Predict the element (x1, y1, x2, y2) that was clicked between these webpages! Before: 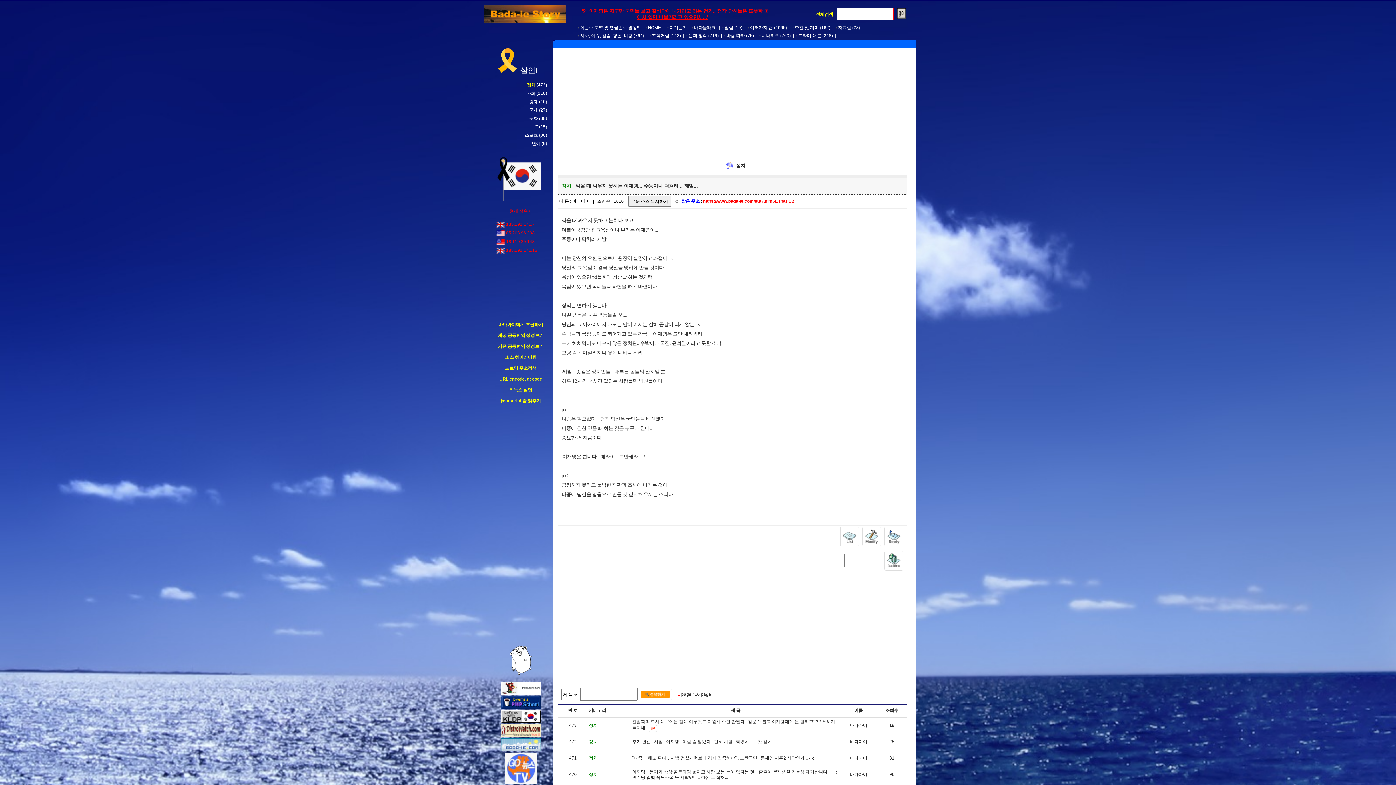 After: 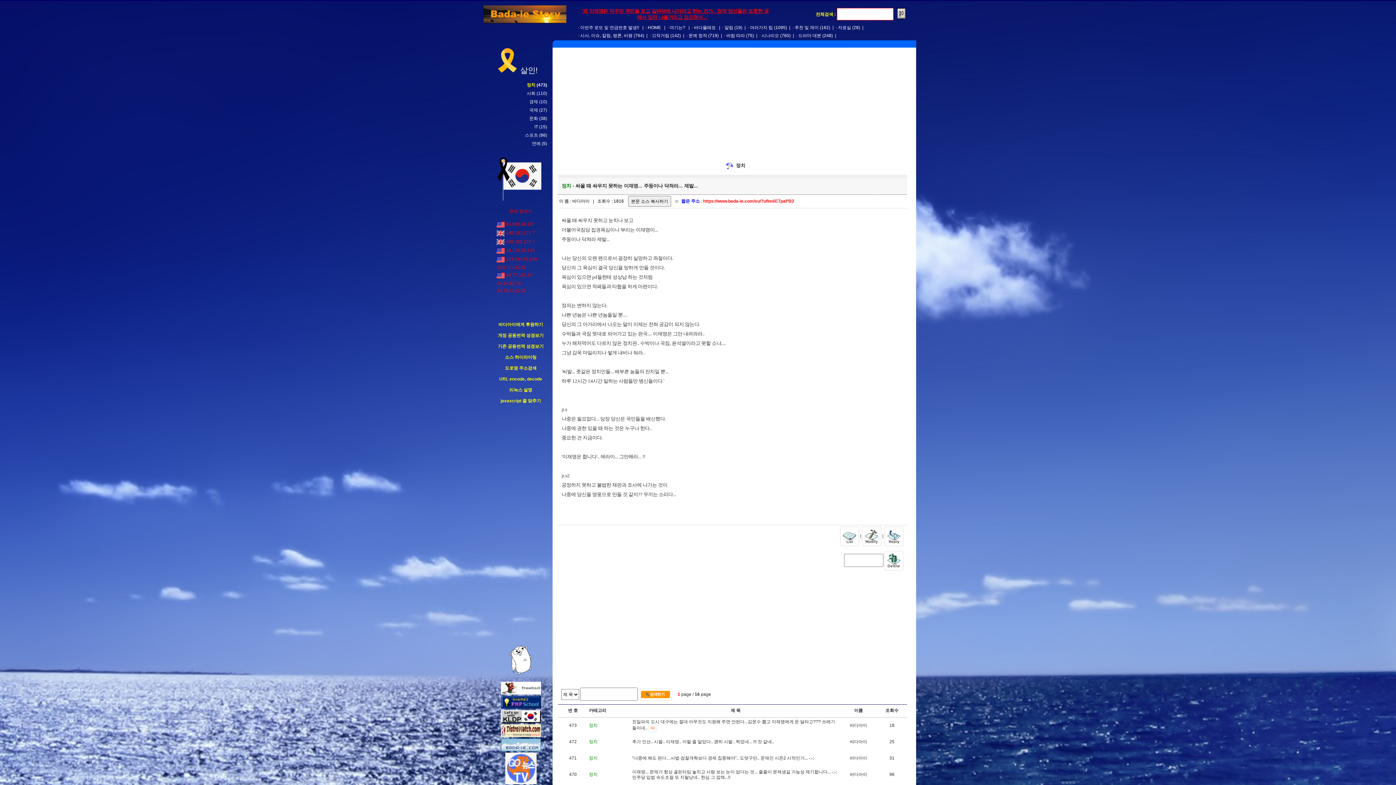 Action: label: 리눅스 설명 bbox: (509, 387, 532, 392)